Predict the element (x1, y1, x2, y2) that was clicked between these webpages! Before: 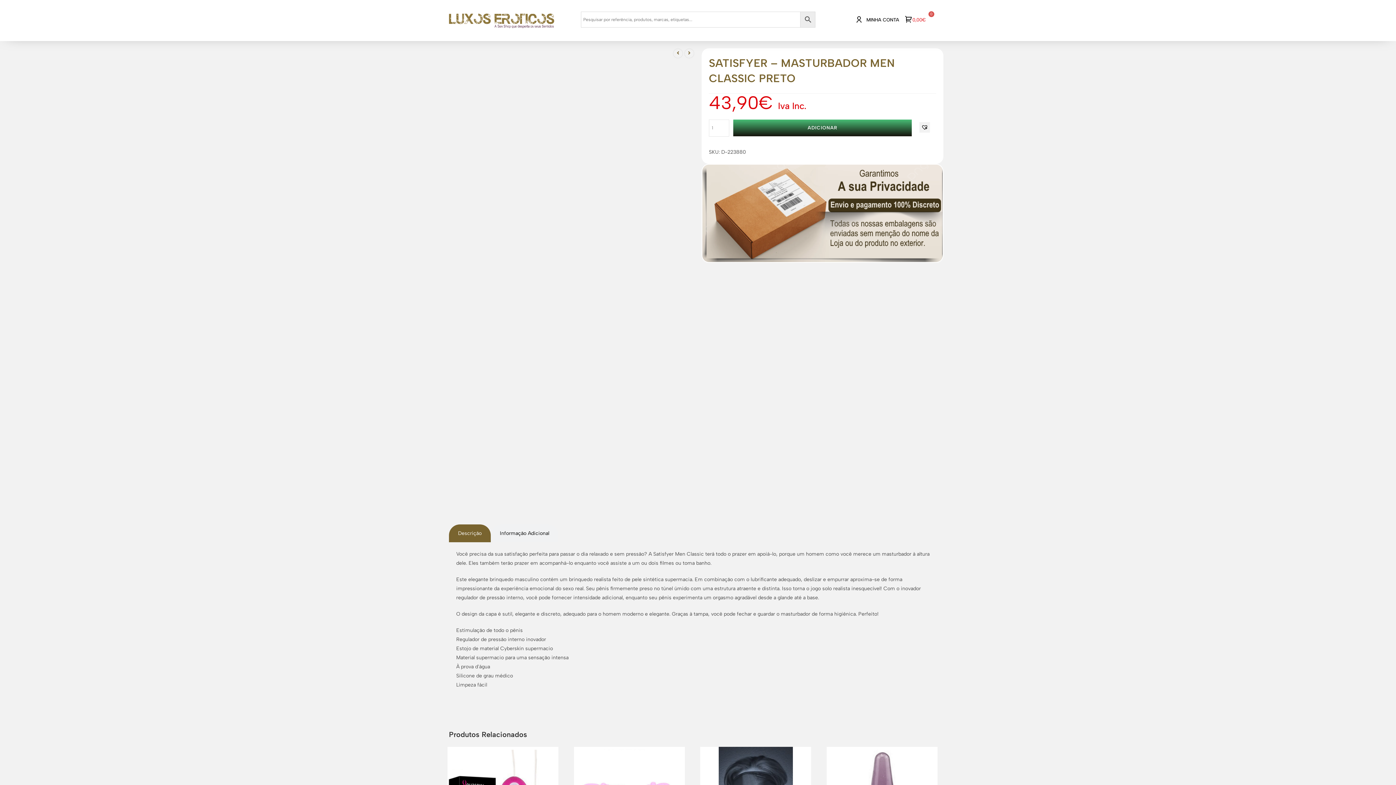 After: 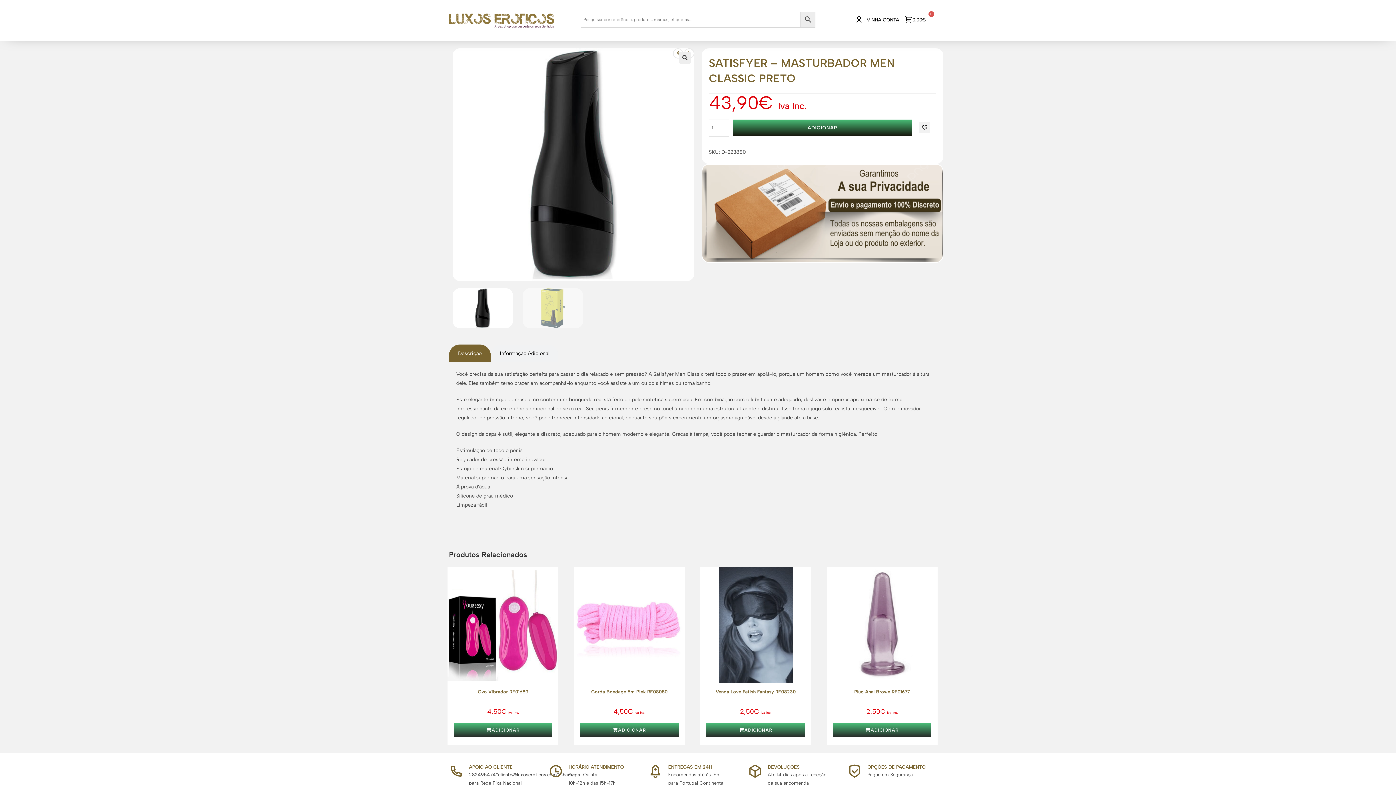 Action: bbox: (449, 524, 490, 542) label: Descrição